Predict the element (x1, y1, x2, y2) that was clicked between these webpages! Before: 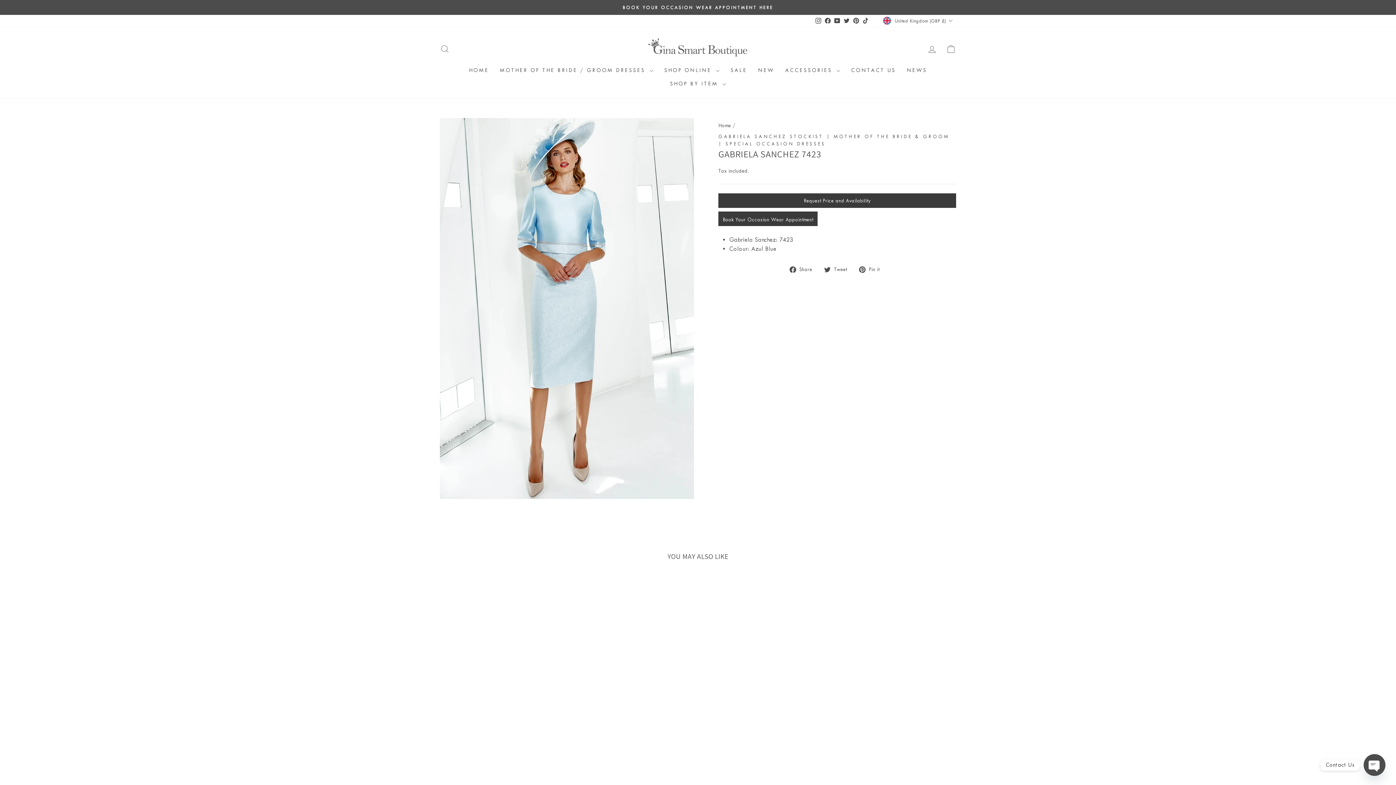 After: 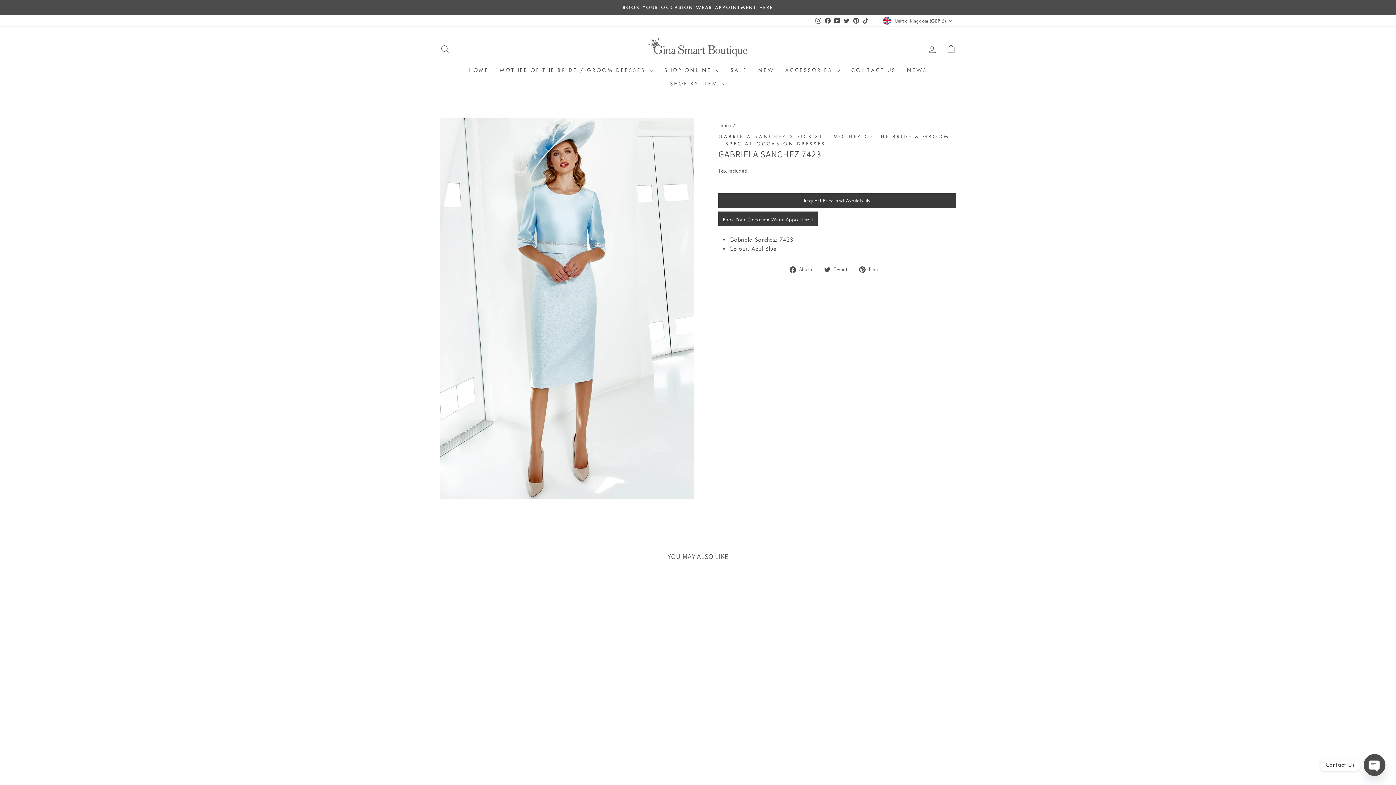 Action: bbox: (832, 15, 842, 26) label: YouTube